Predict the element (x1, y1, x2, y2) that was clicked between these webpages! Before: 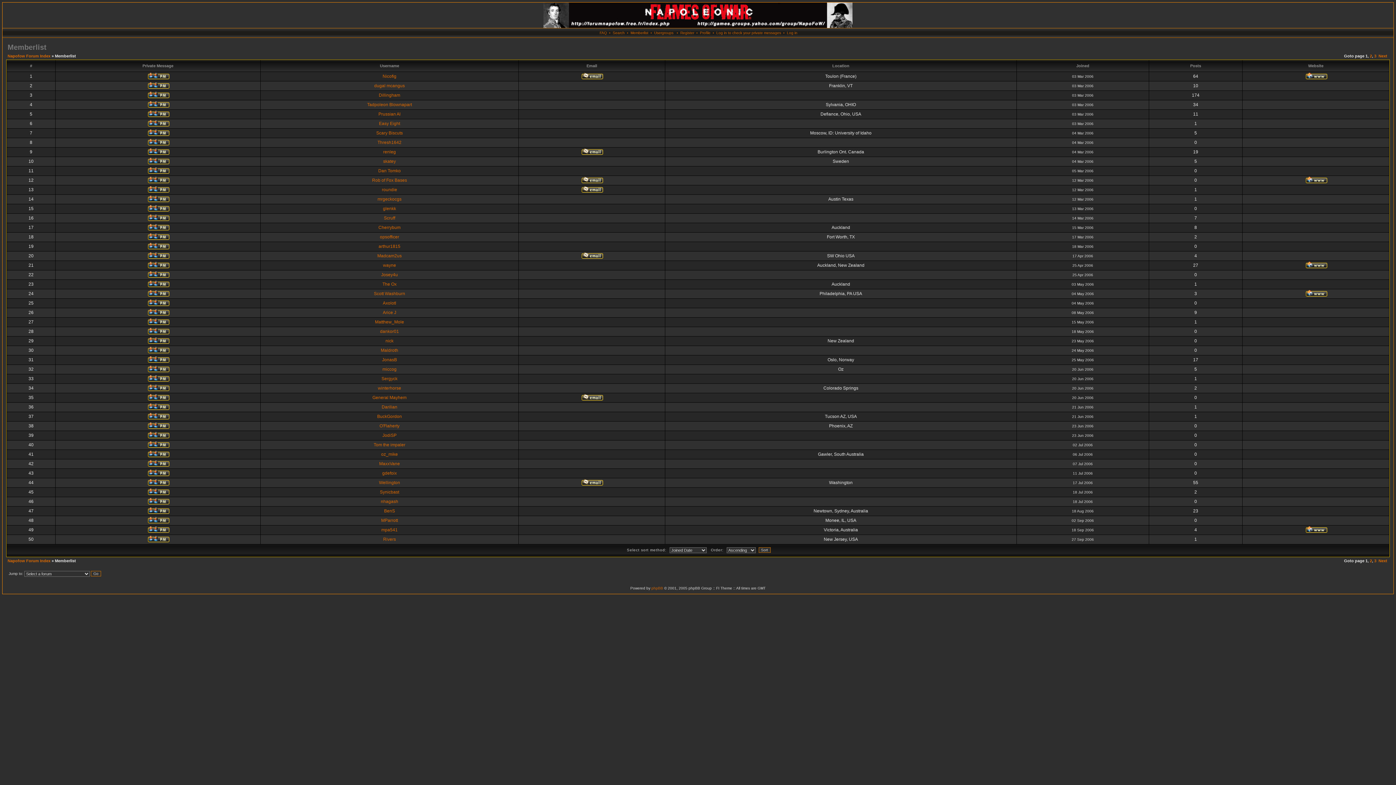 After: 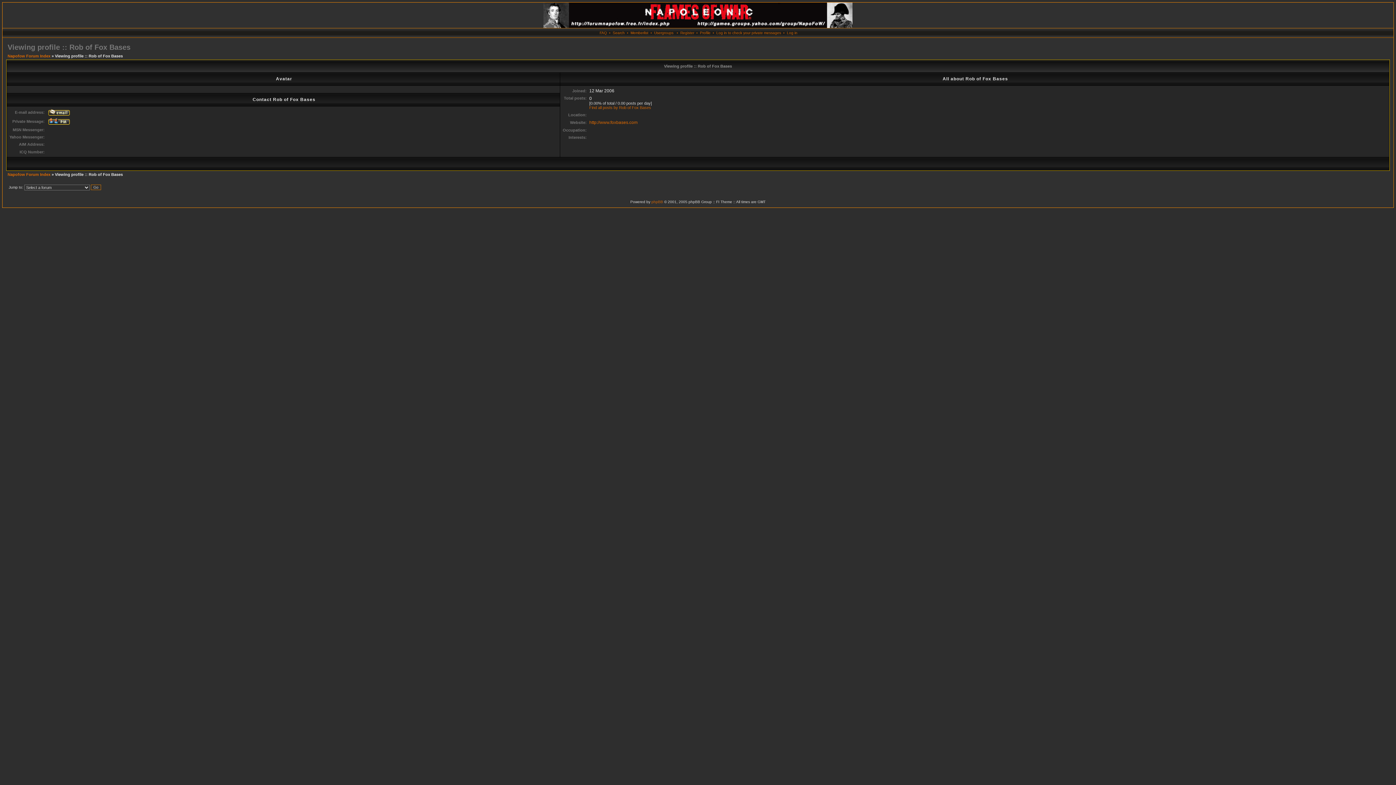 Action: bbox: (372, 177, 407, 182) label: Rob of Fox Bases